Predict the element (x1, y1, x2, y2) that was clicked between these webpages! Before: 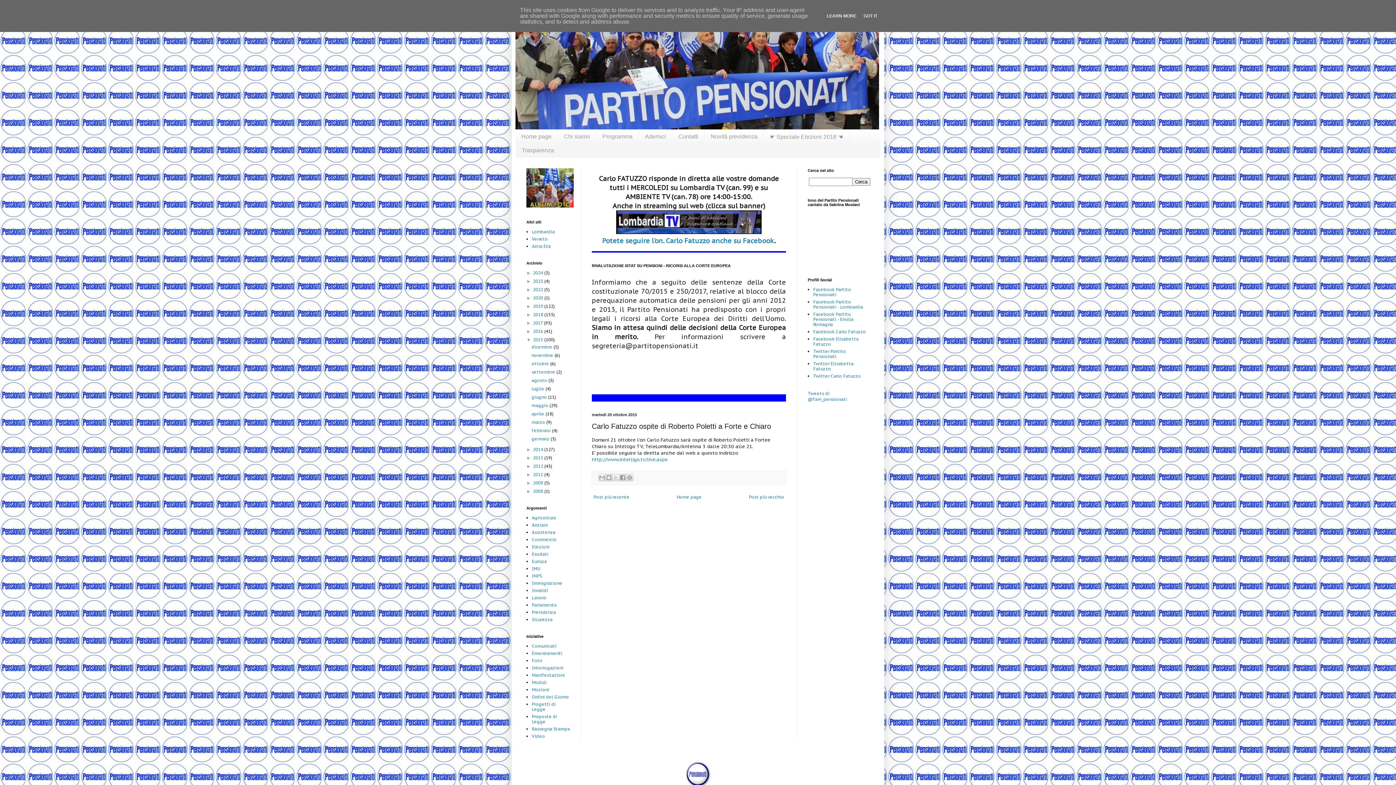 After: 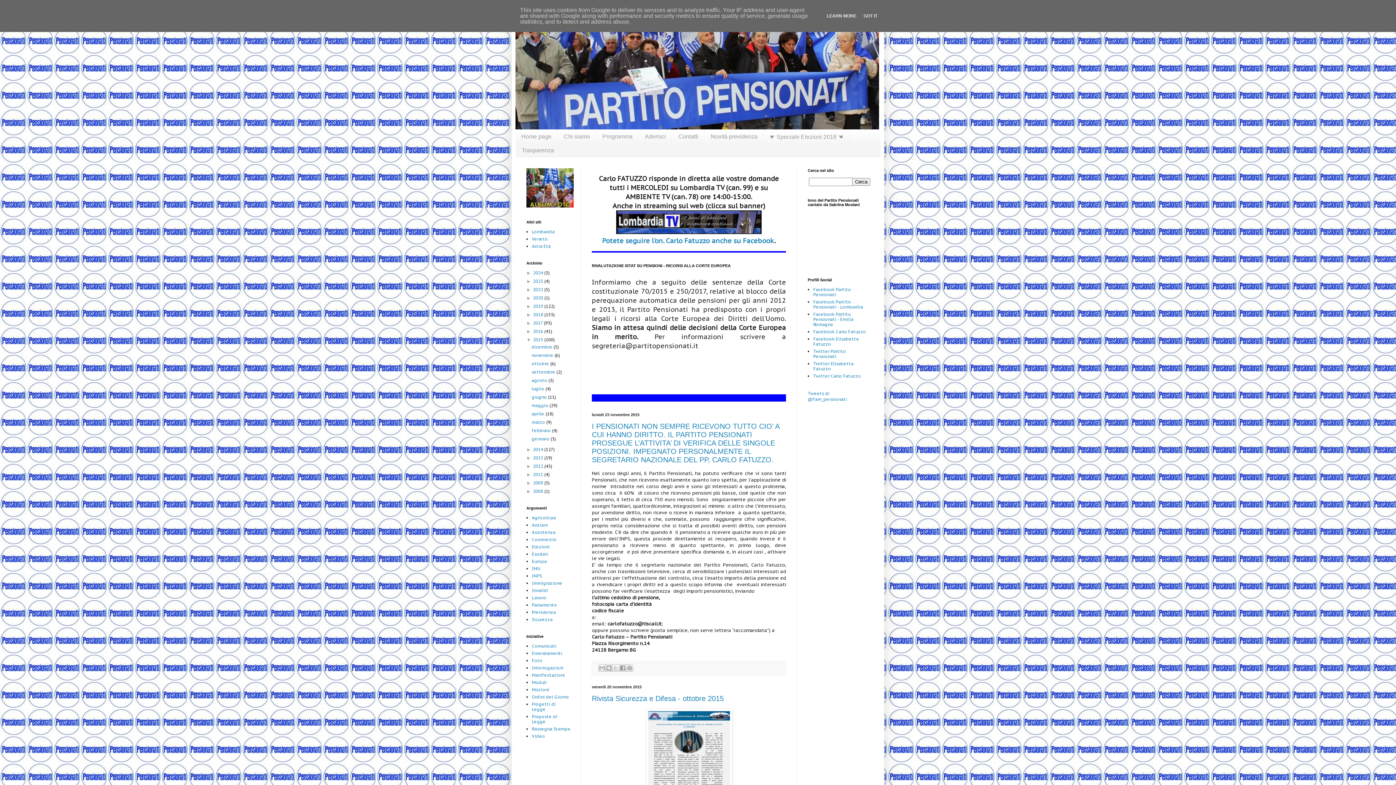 Action: bbox: (531, 352, 554, 358) label: novembre 